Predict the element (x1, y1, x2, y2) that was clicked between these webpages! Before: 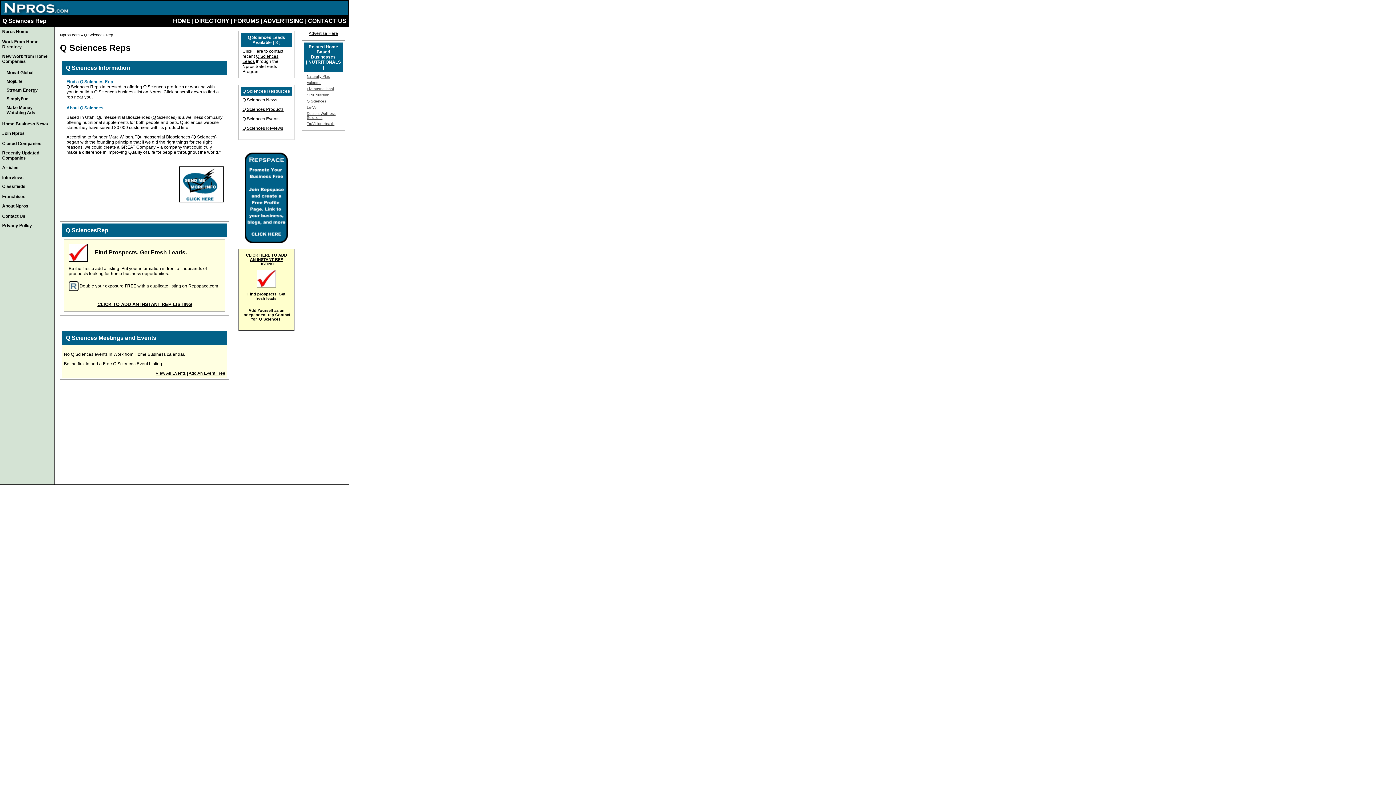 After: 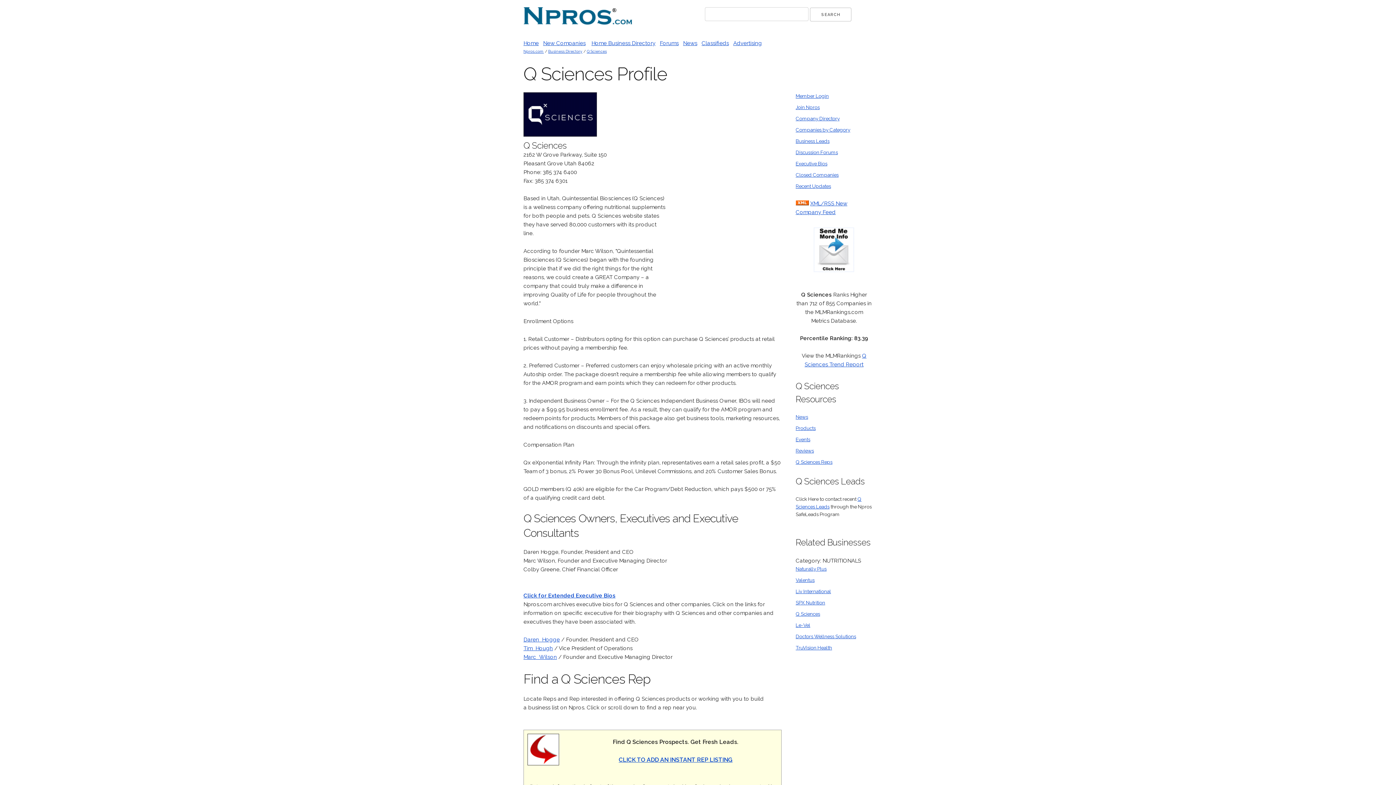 Action: bbox: (242, 125, 283, 130) label: Q Sciences Reviews
